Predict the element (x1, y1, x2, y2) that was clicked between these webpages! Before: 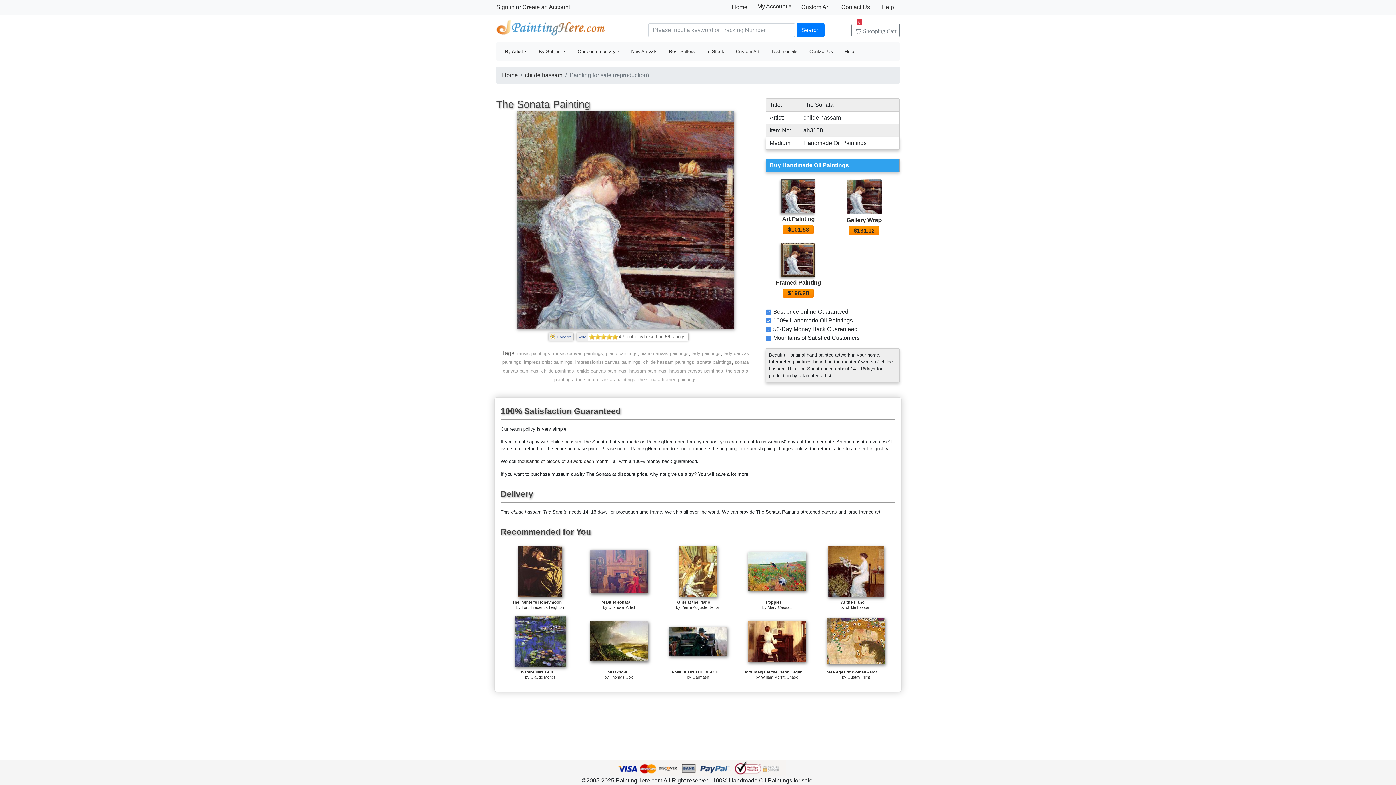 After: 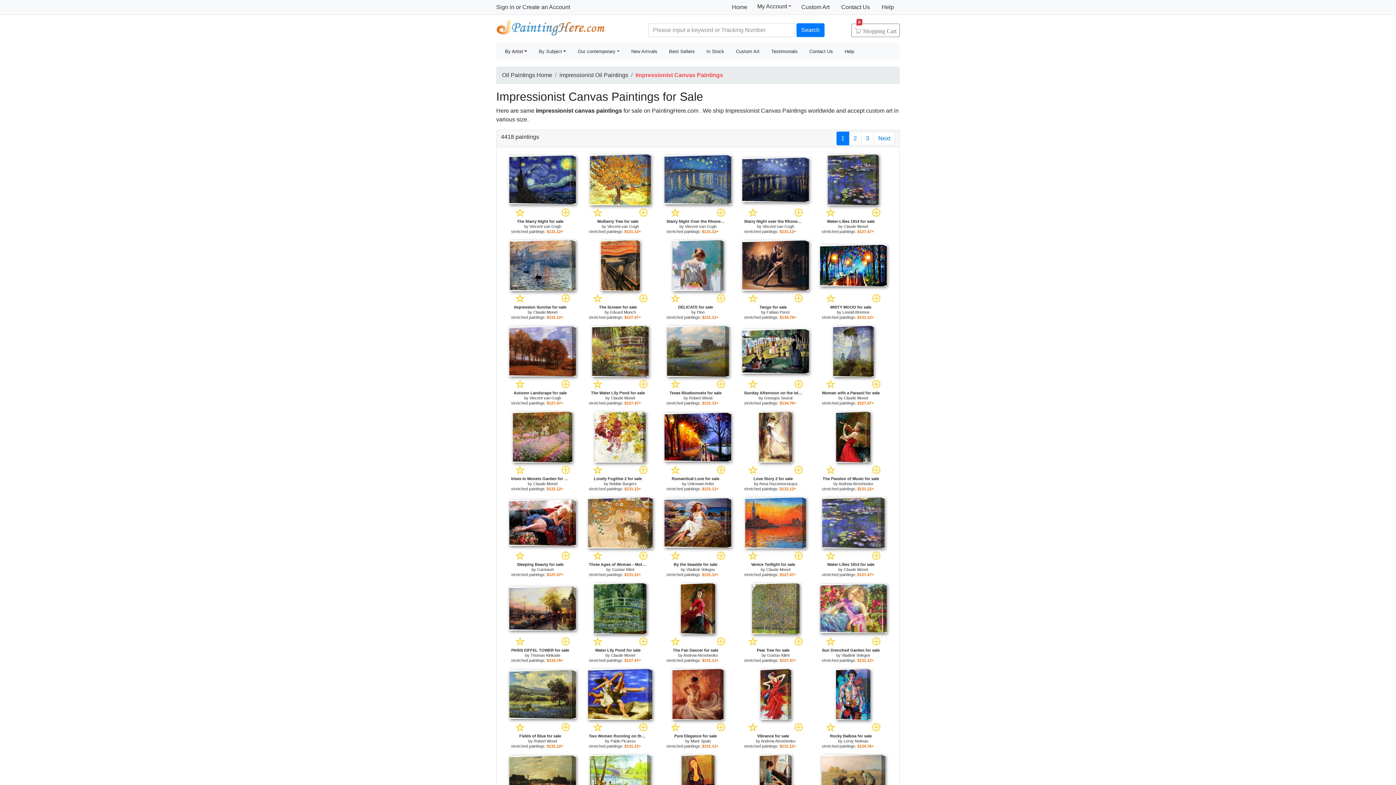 Action: label: impressionist canvas paintings bbox: (575, 359, 640, 365)